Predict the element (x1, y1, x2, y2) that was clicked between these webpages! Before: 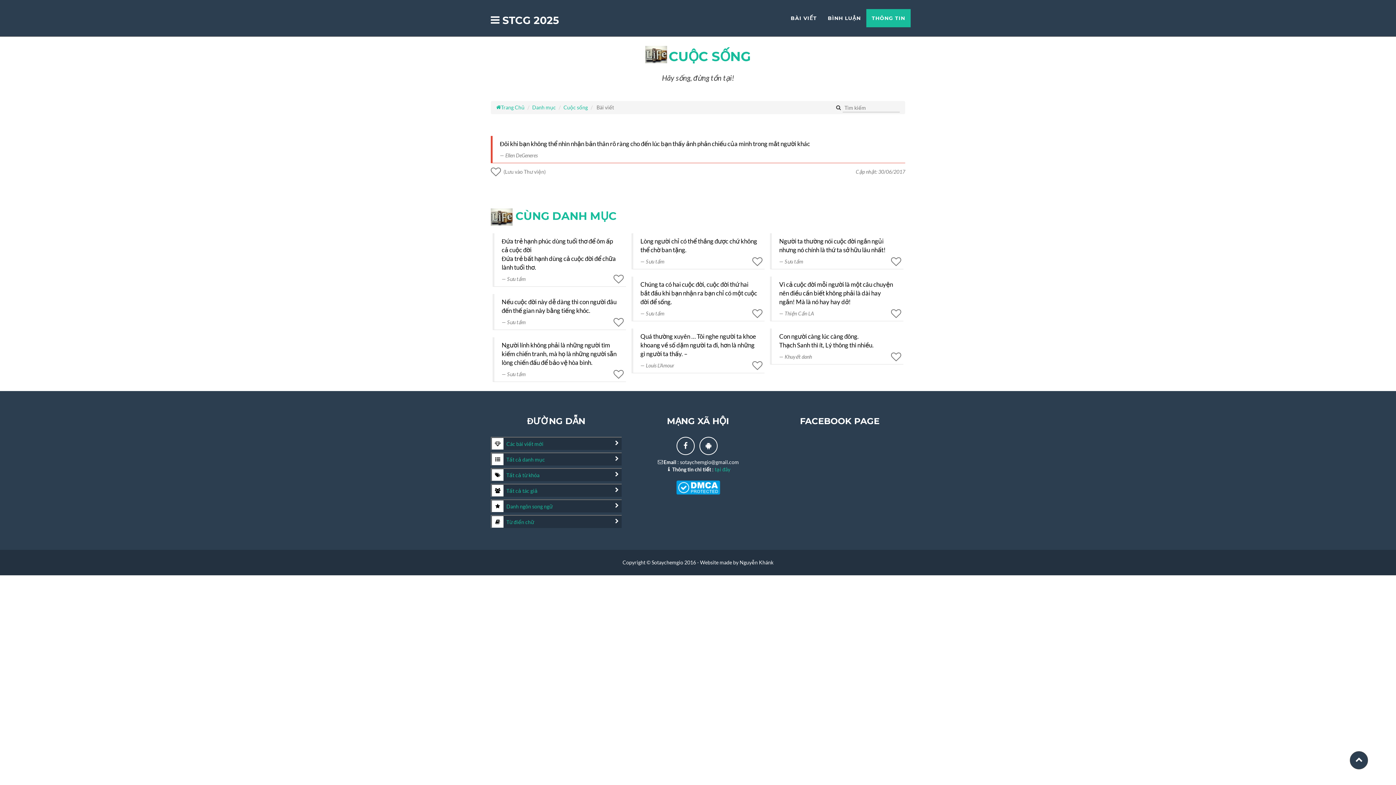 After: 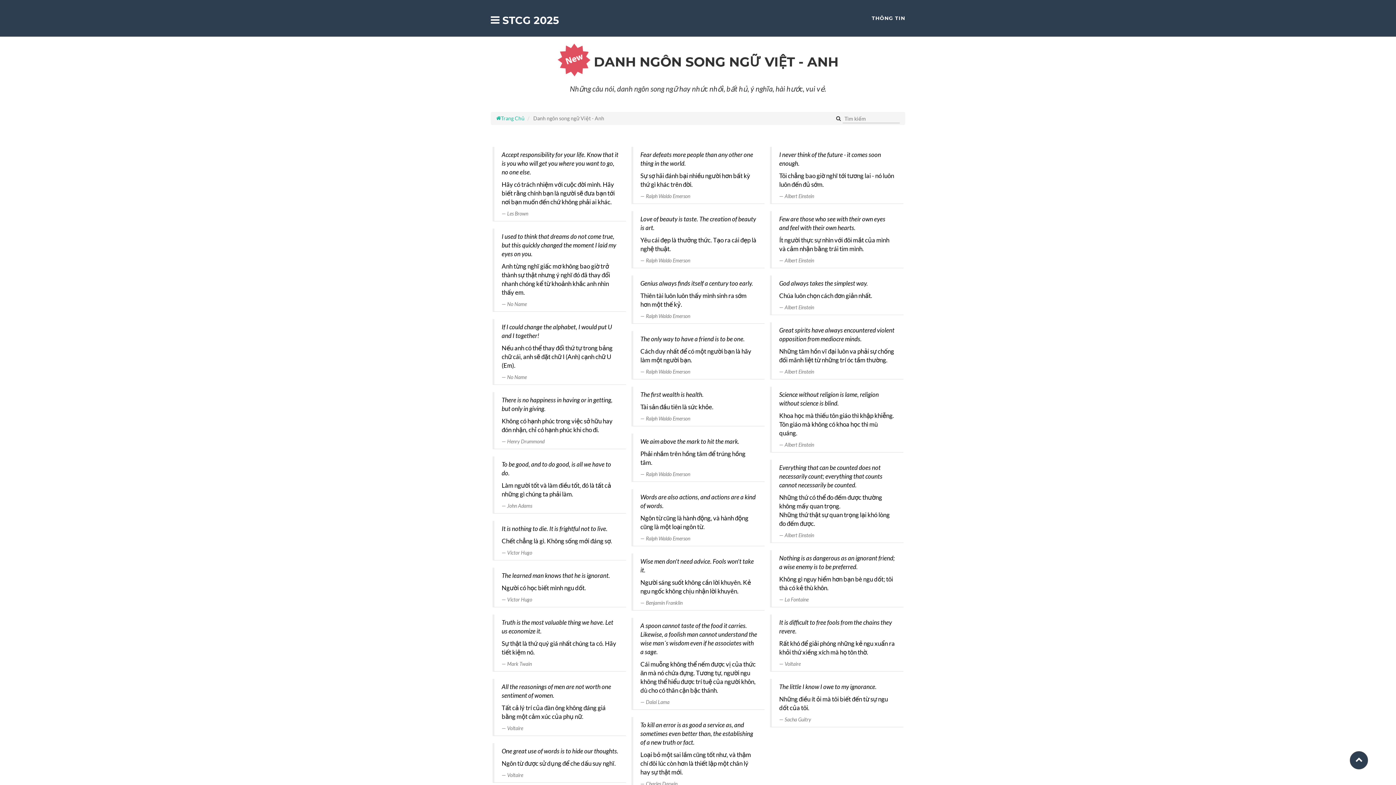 Action: bbox: (491, 486, 621, 498) label:  Danh ngôn song ngữ